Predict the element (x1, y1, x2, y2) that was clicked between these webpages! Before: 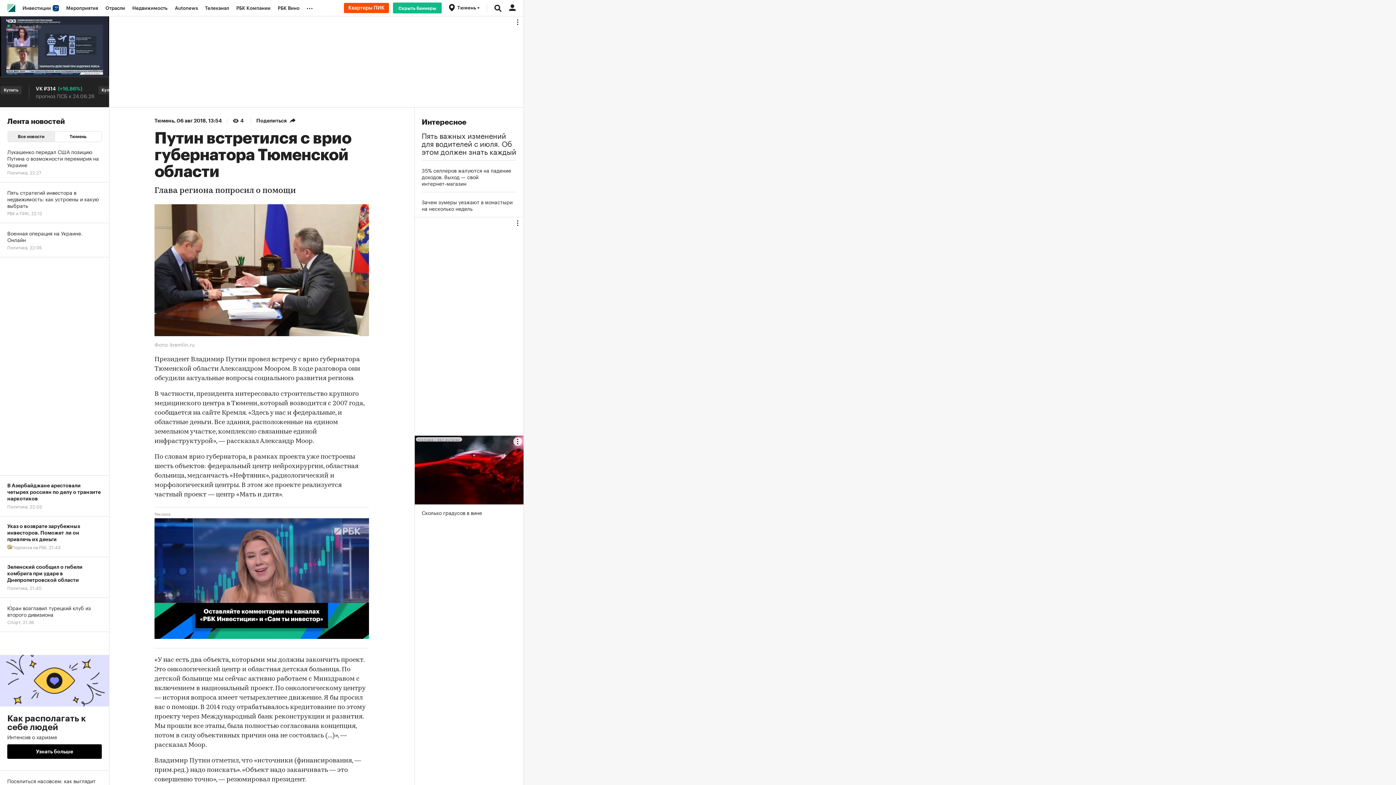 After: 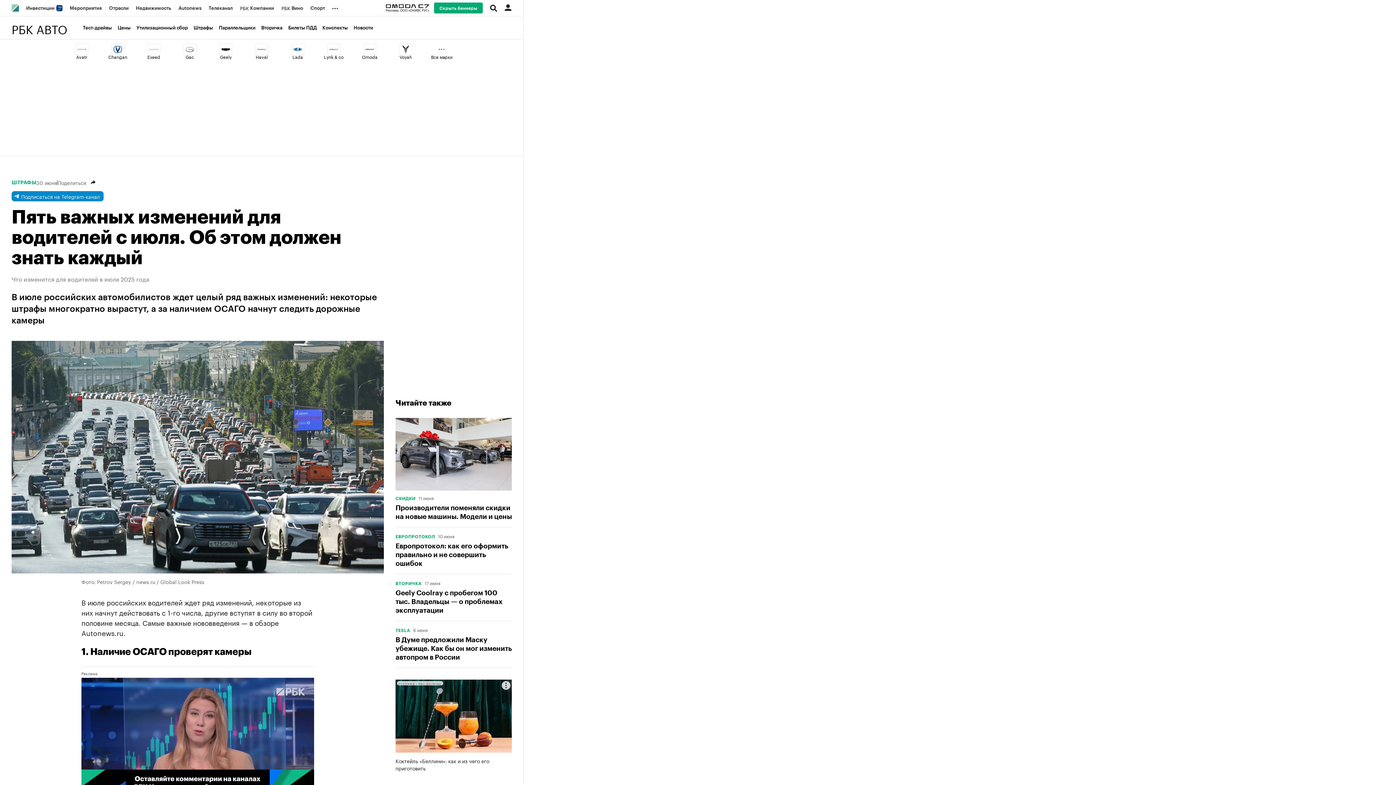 Action: bbox: (421, 130, 516, 154) label: Пять важных изменений для водителей с июля. Об этом должен знать каждый